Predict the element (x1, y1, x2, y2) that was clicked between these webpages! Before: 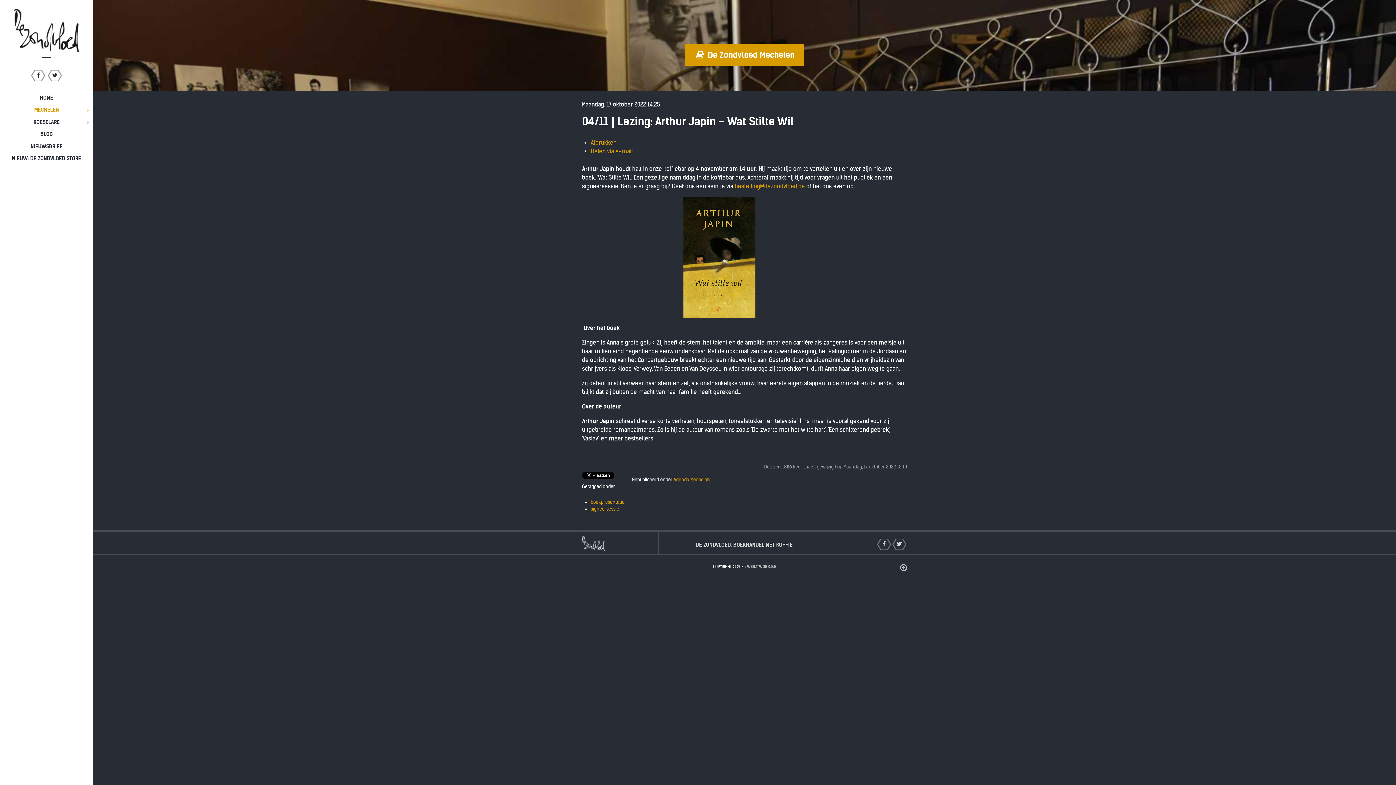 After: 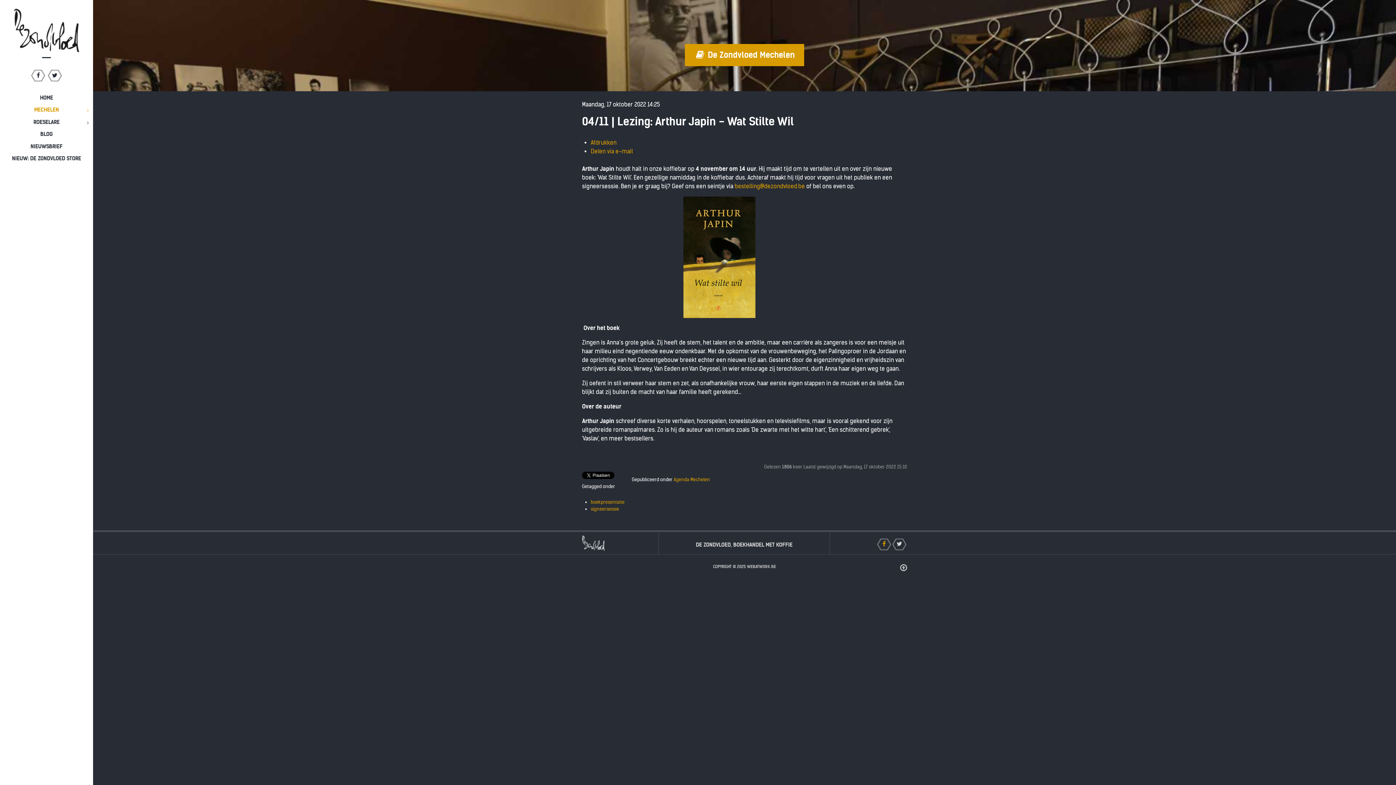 Action: bbox: (877, 539, 891, 550)